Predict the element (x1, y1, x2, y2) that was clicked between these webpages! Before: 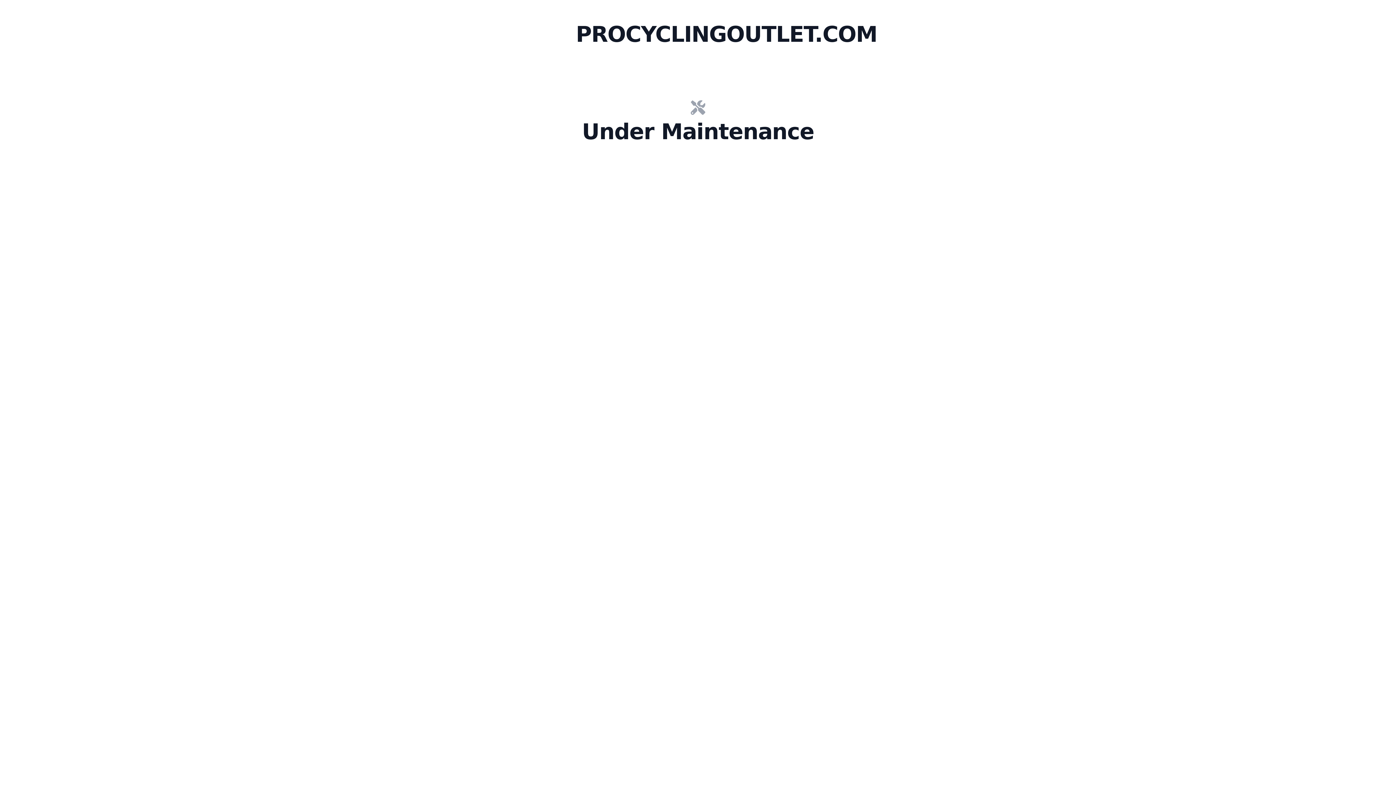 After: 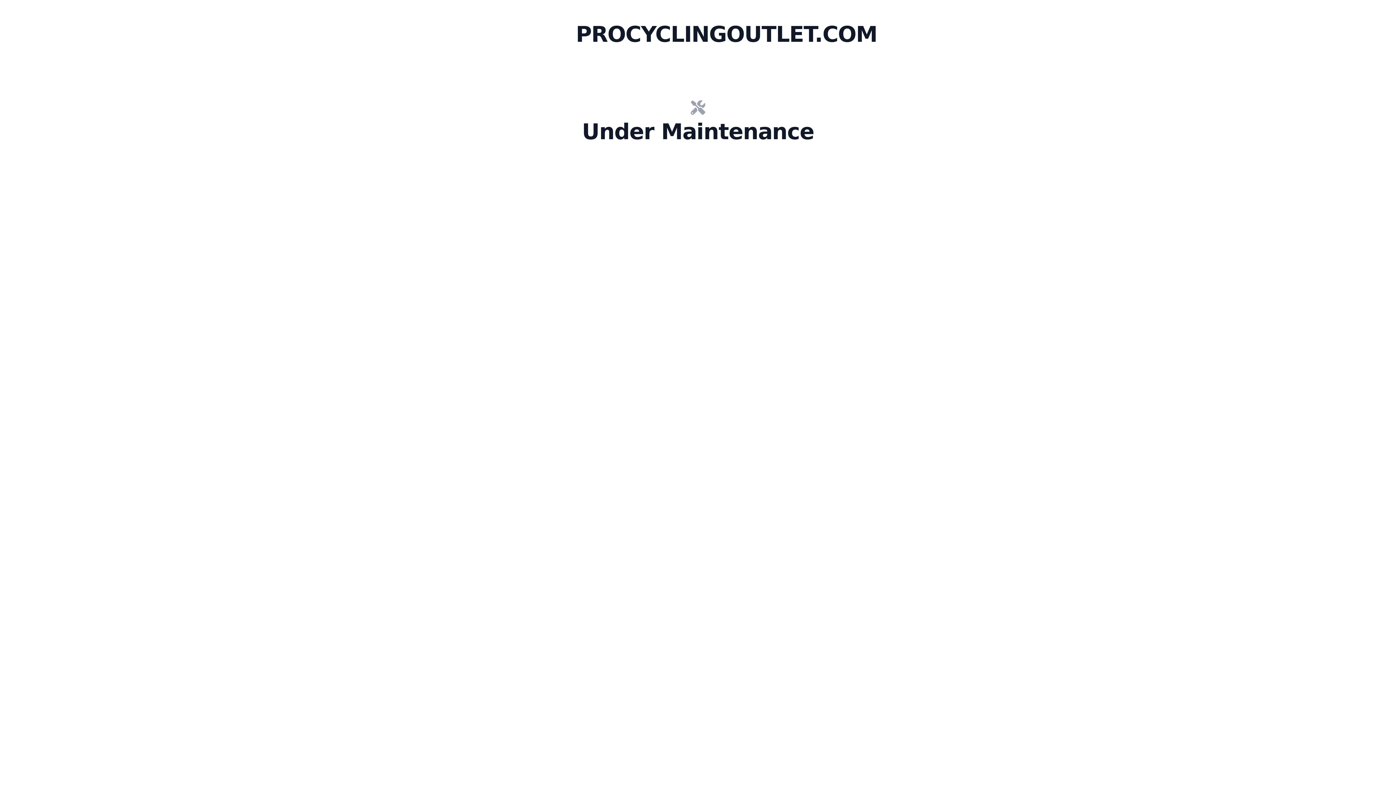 Action: bbox: (576, 100, 820, 114)